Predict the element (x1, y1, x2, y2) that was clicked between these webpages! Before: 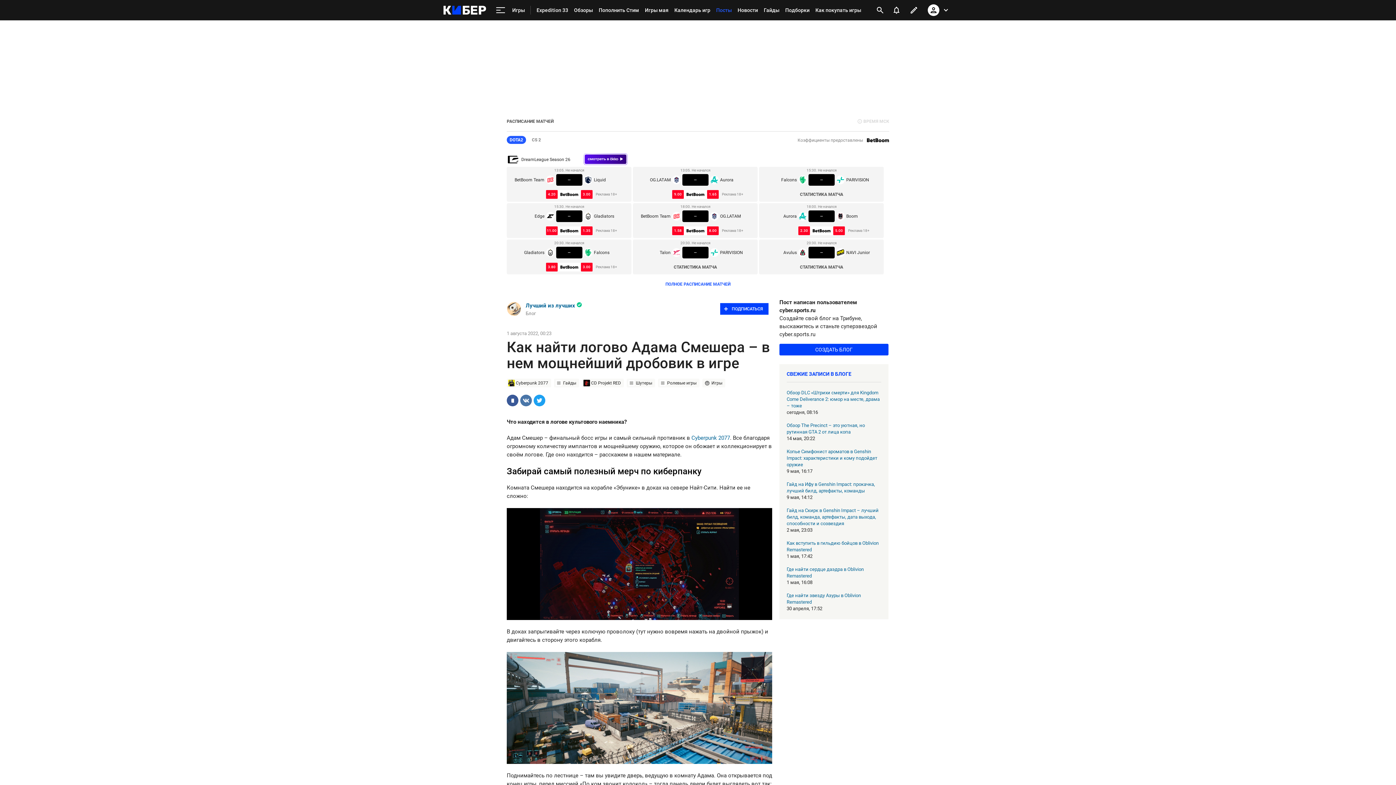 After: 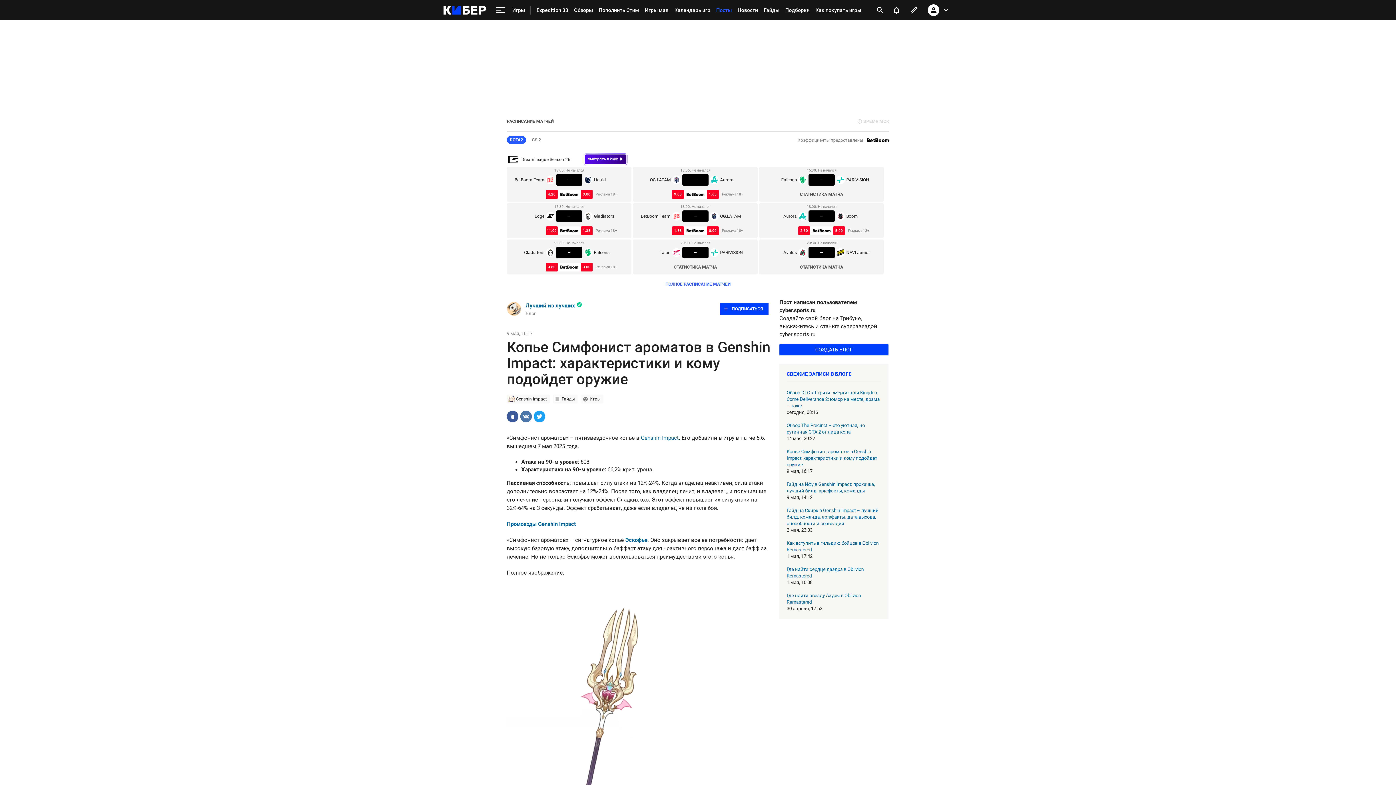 Action: bbox: (786, 449, 877, 467) label: Копье Симфонист ароматов в Genshin Impact: характеристики и кому подойдет оружие